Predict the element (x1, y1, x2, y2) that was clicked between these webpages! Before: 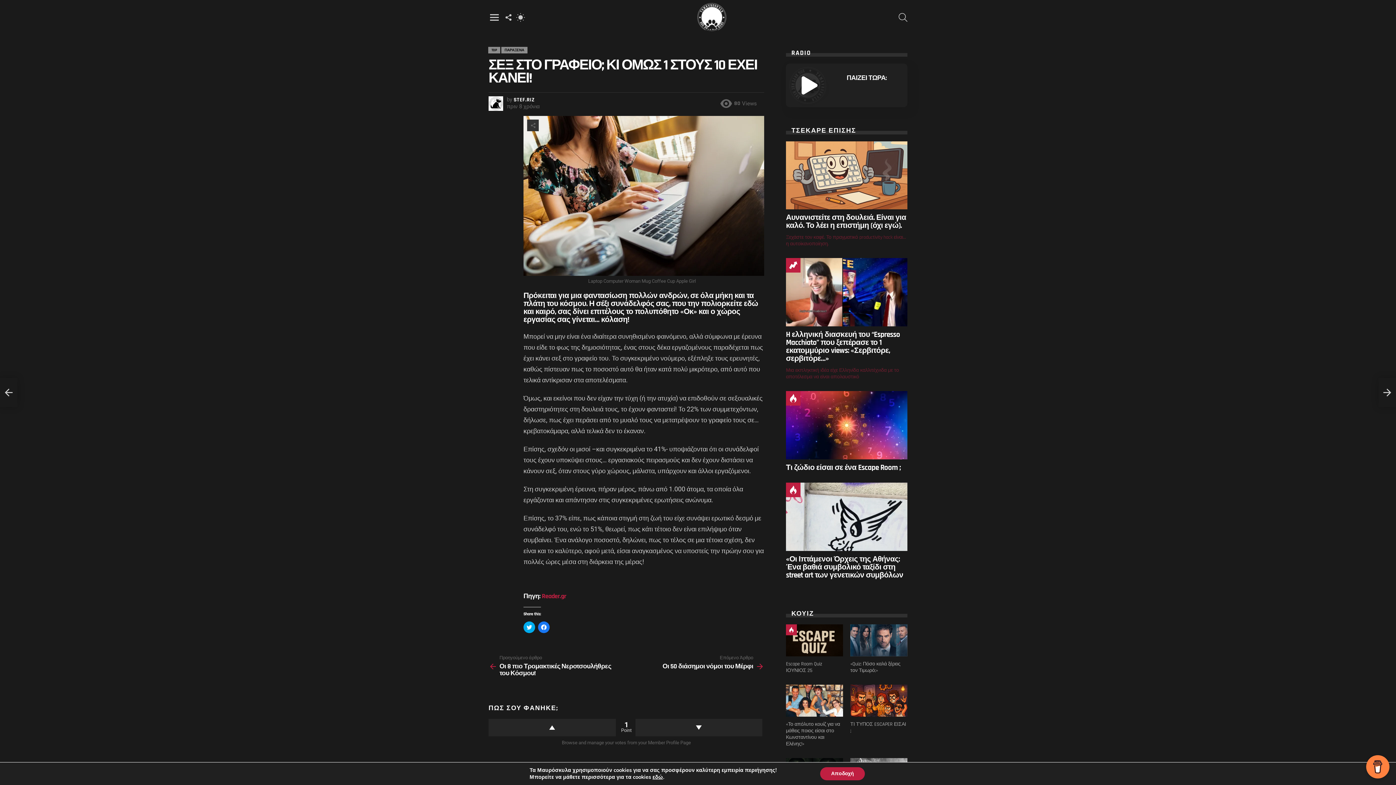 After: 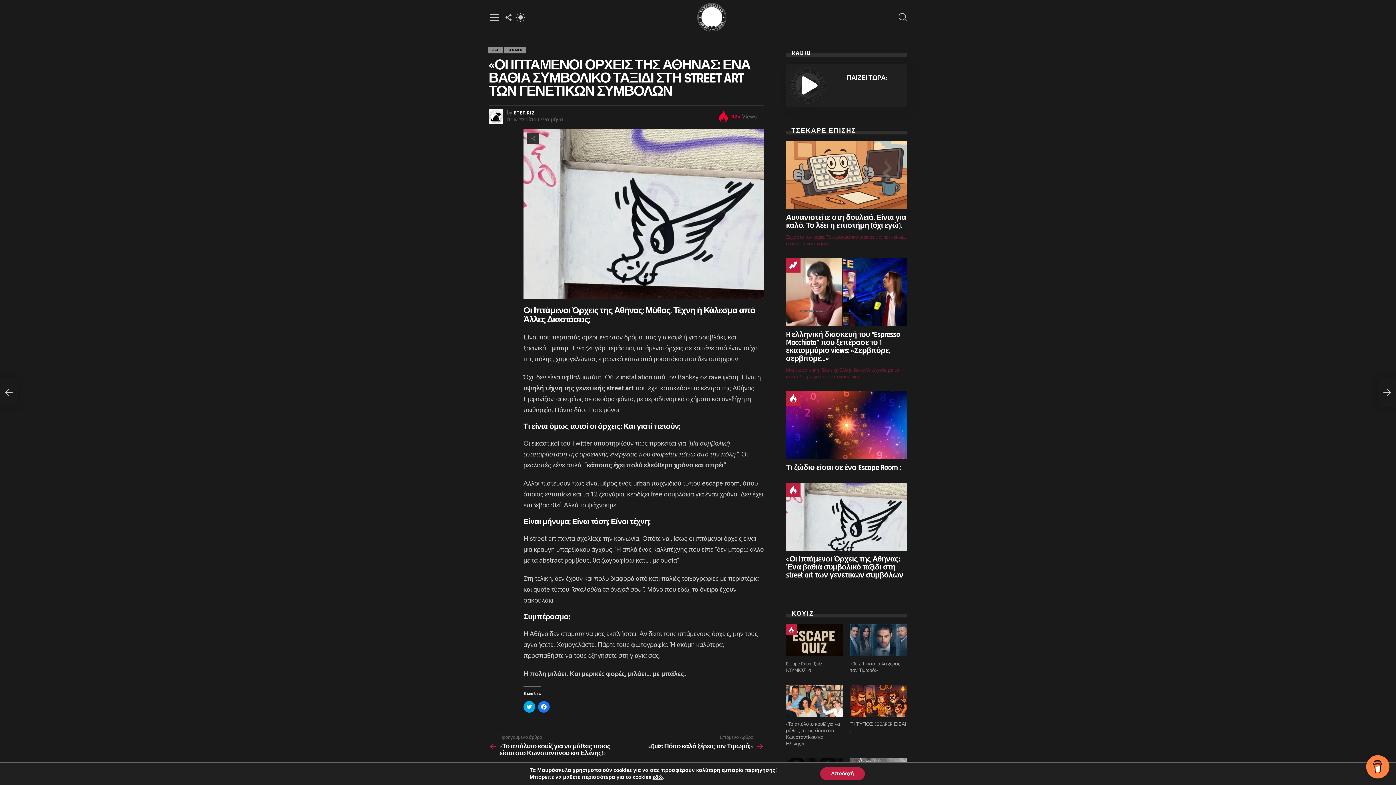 Action: label: «Οι Ιπτάμενοι Όρχεις της Αθήνας: Ένα βαθιά συμβολικό ταξίδι στη street art των γενετικών συμβόλων bbox: (786, 554, 903, 580)